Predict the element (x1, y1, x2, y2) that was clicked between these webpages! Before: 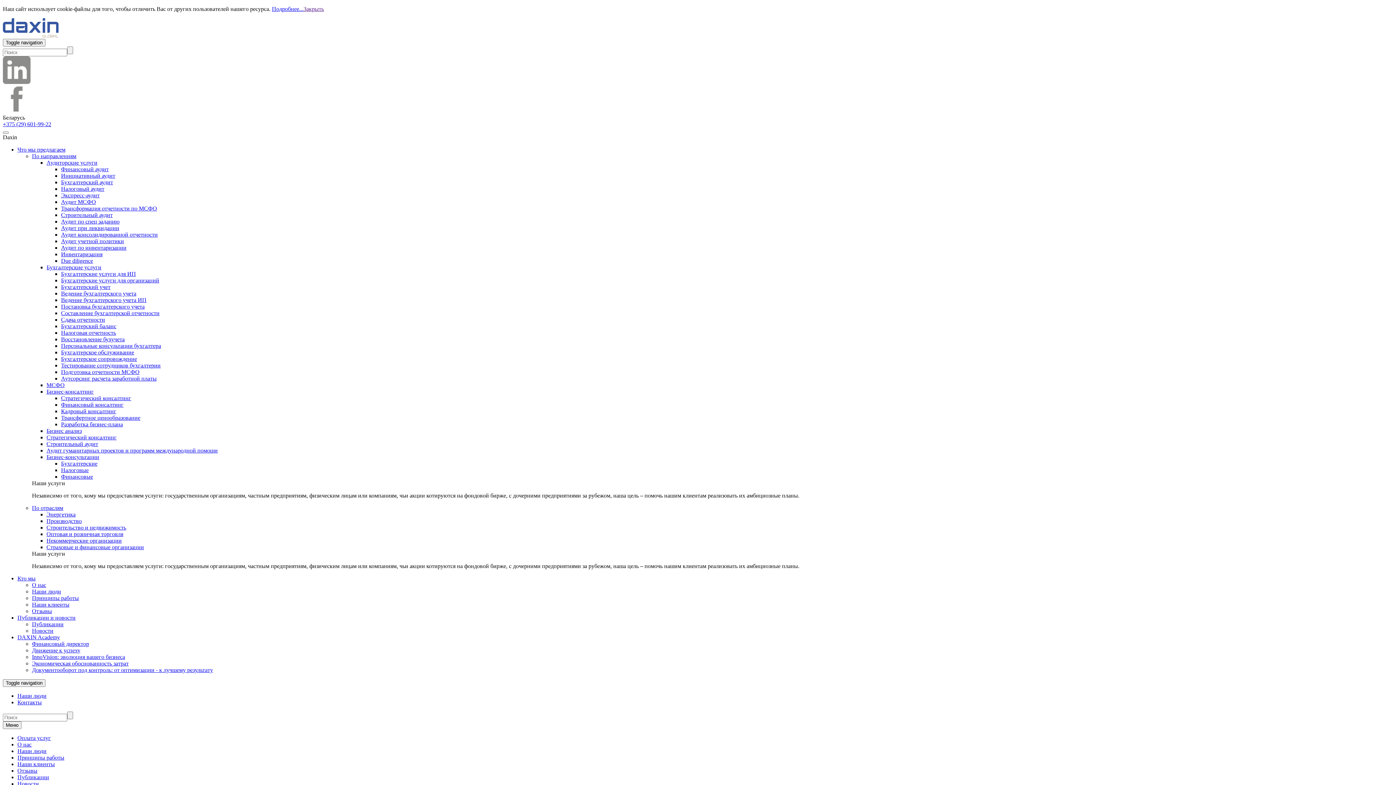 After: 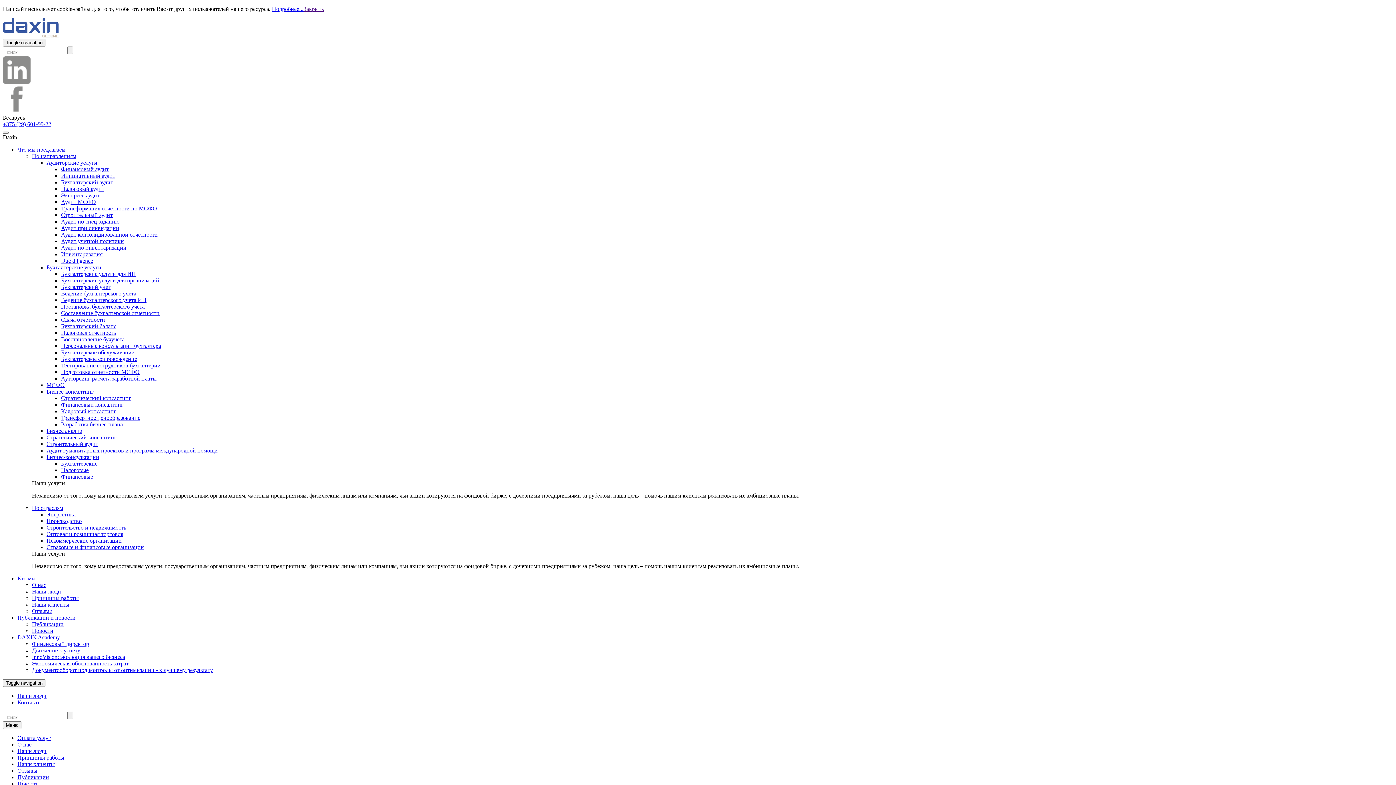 Action: label: Контакты bbox: (17, 699, 41, 705)